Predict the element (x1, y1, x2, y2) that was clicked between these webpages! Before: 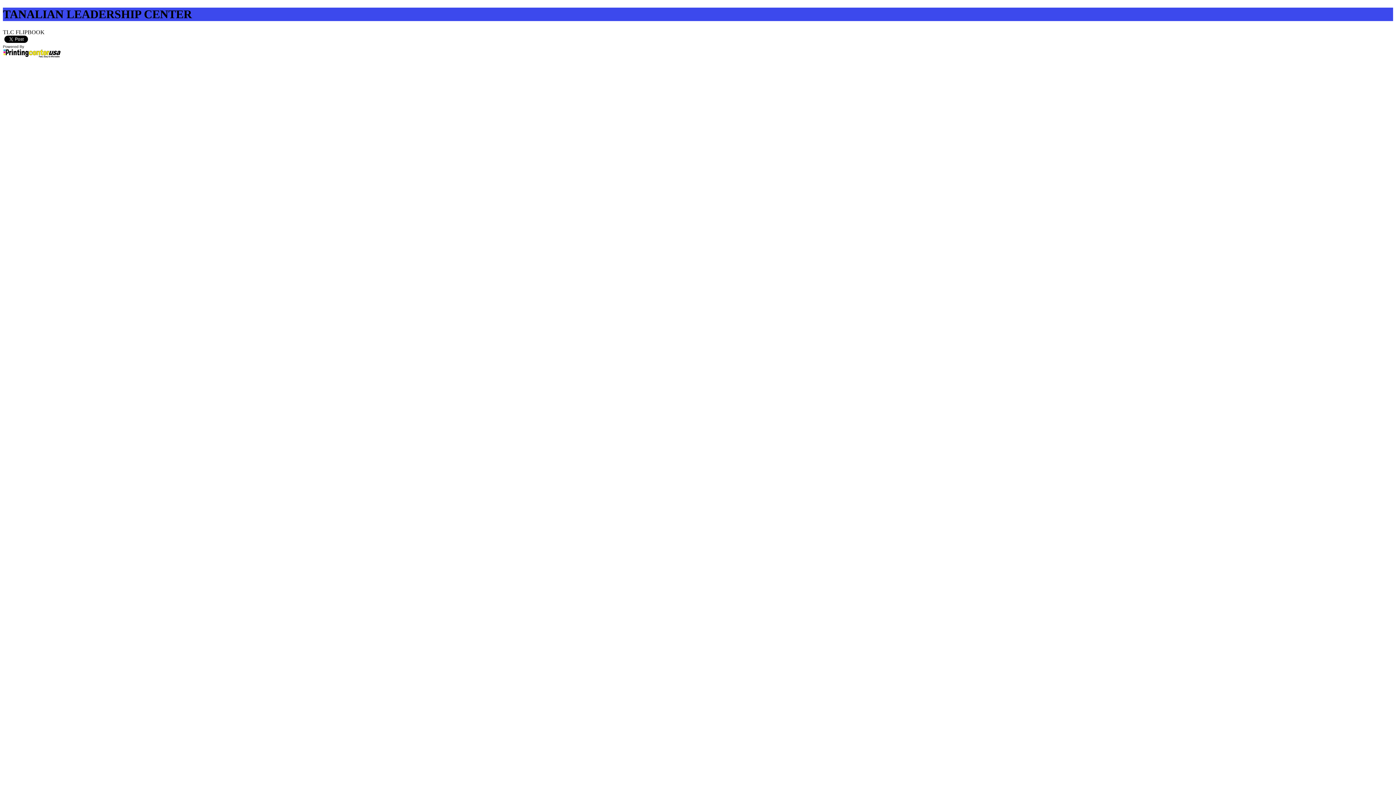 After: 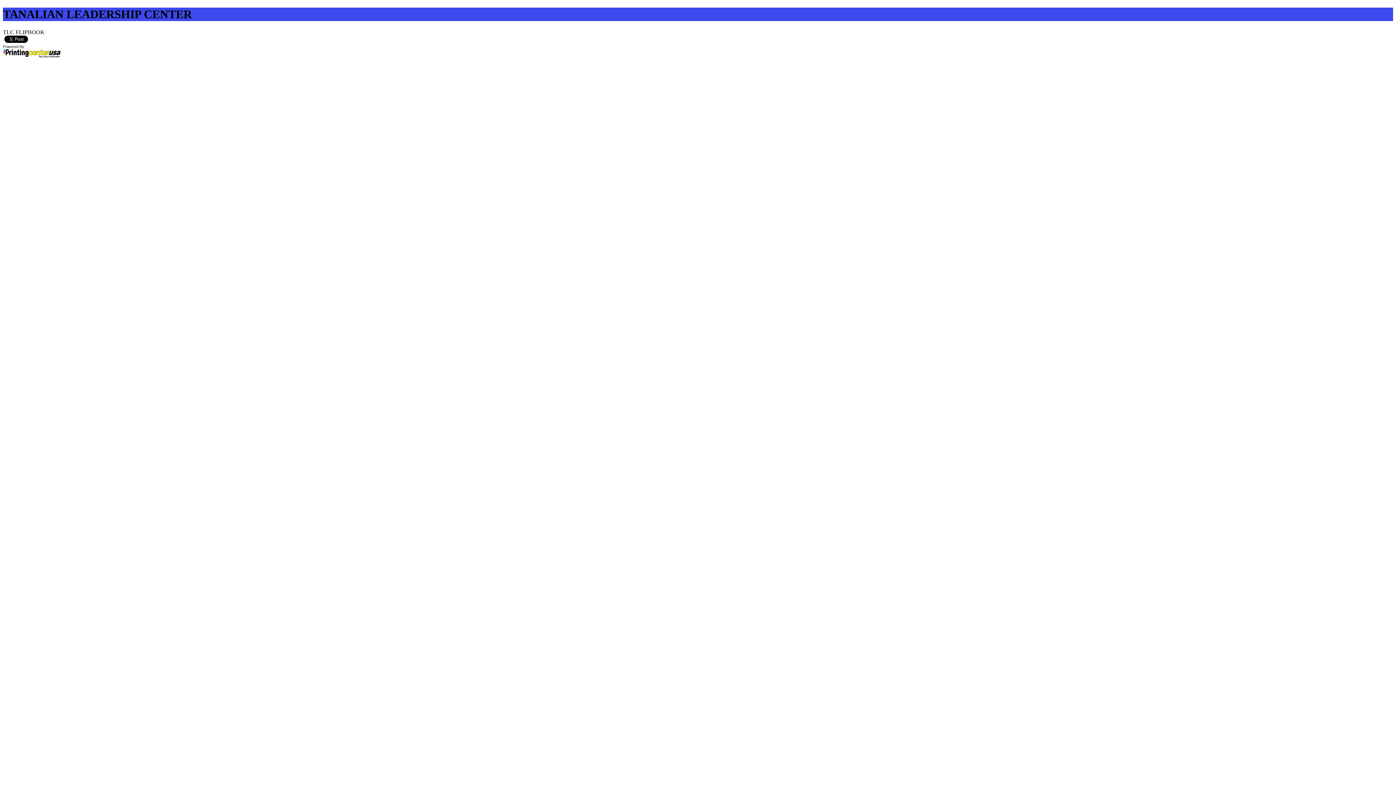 Action: bbox: (2, 53, 61, 59) label: Powered By